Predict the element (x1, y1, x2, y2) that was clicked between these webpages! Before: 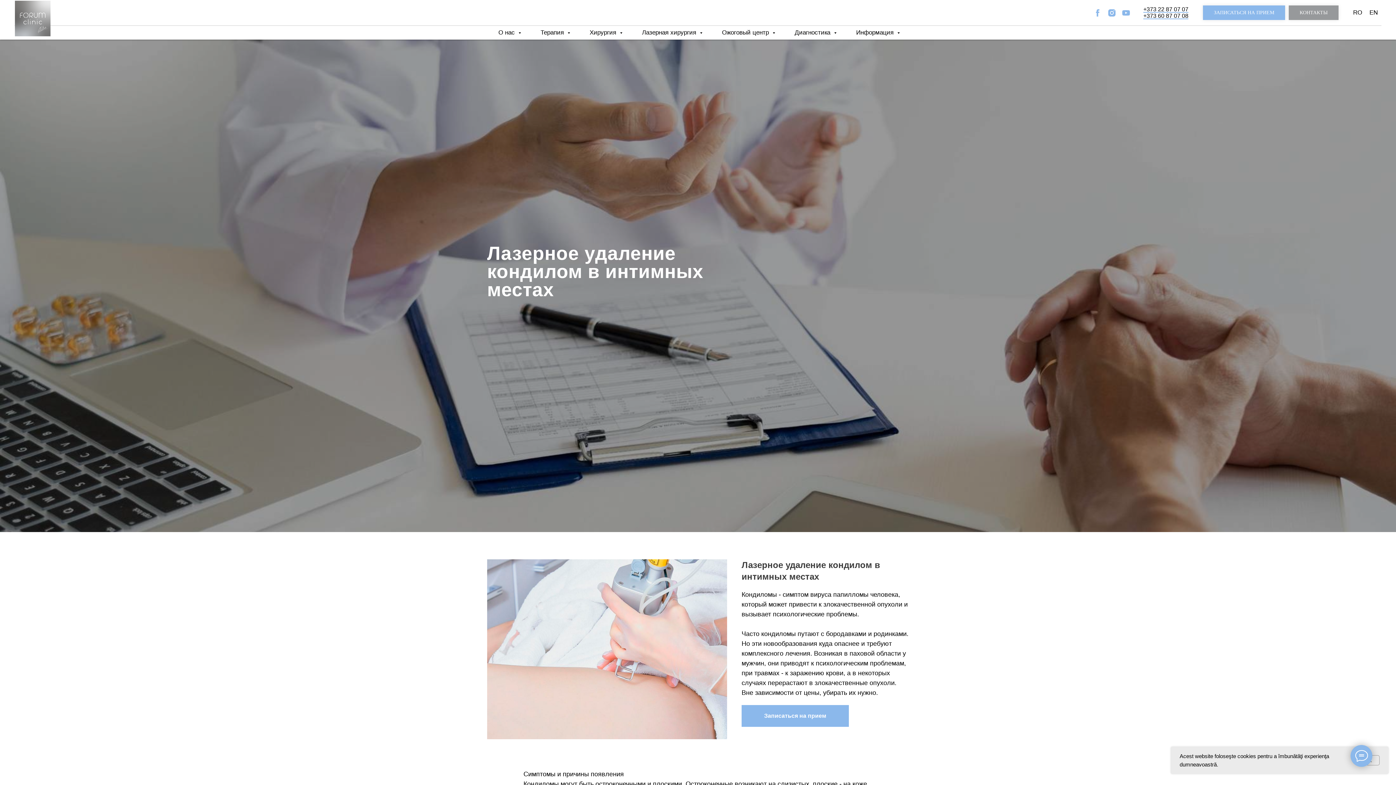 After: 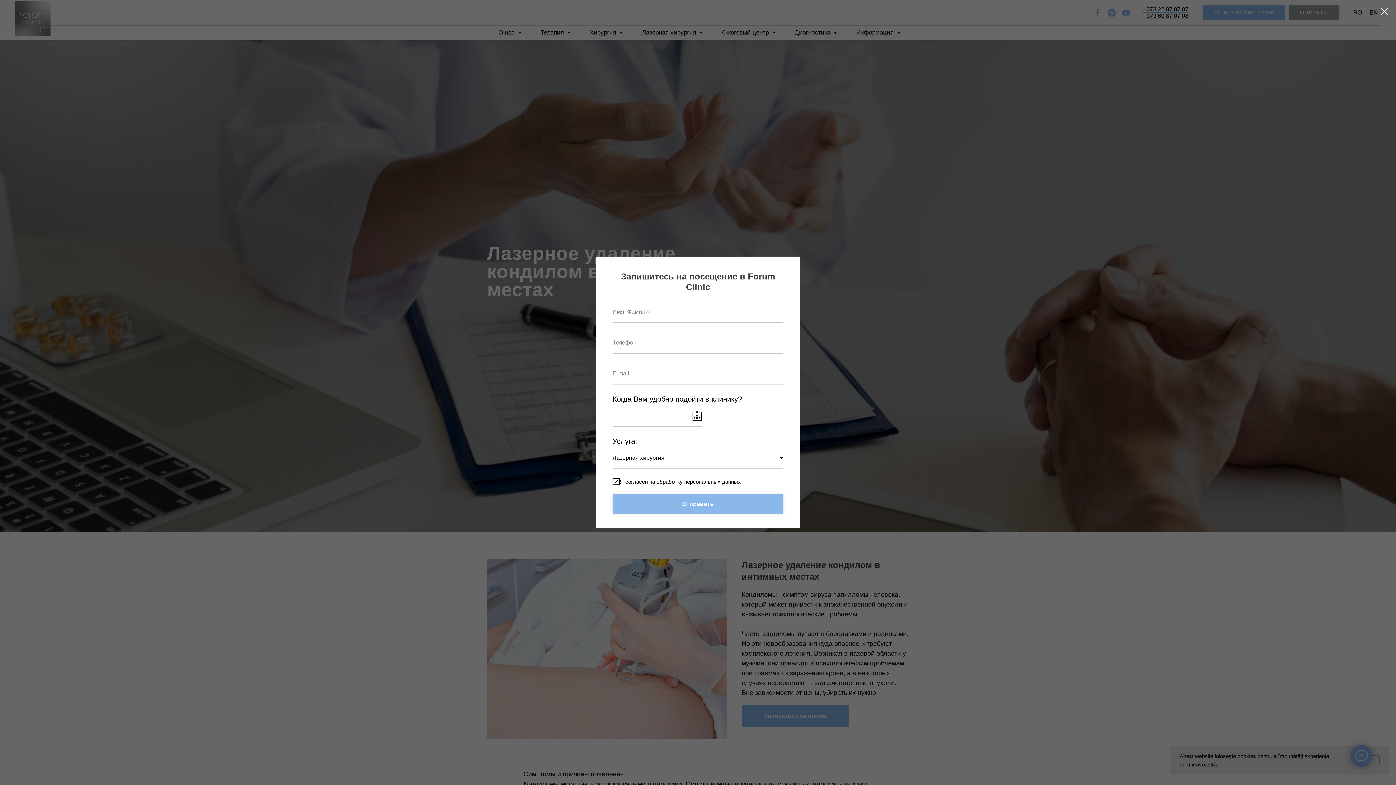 Action: bbox: (741, 705, 849, 727) label: Записаться на прием